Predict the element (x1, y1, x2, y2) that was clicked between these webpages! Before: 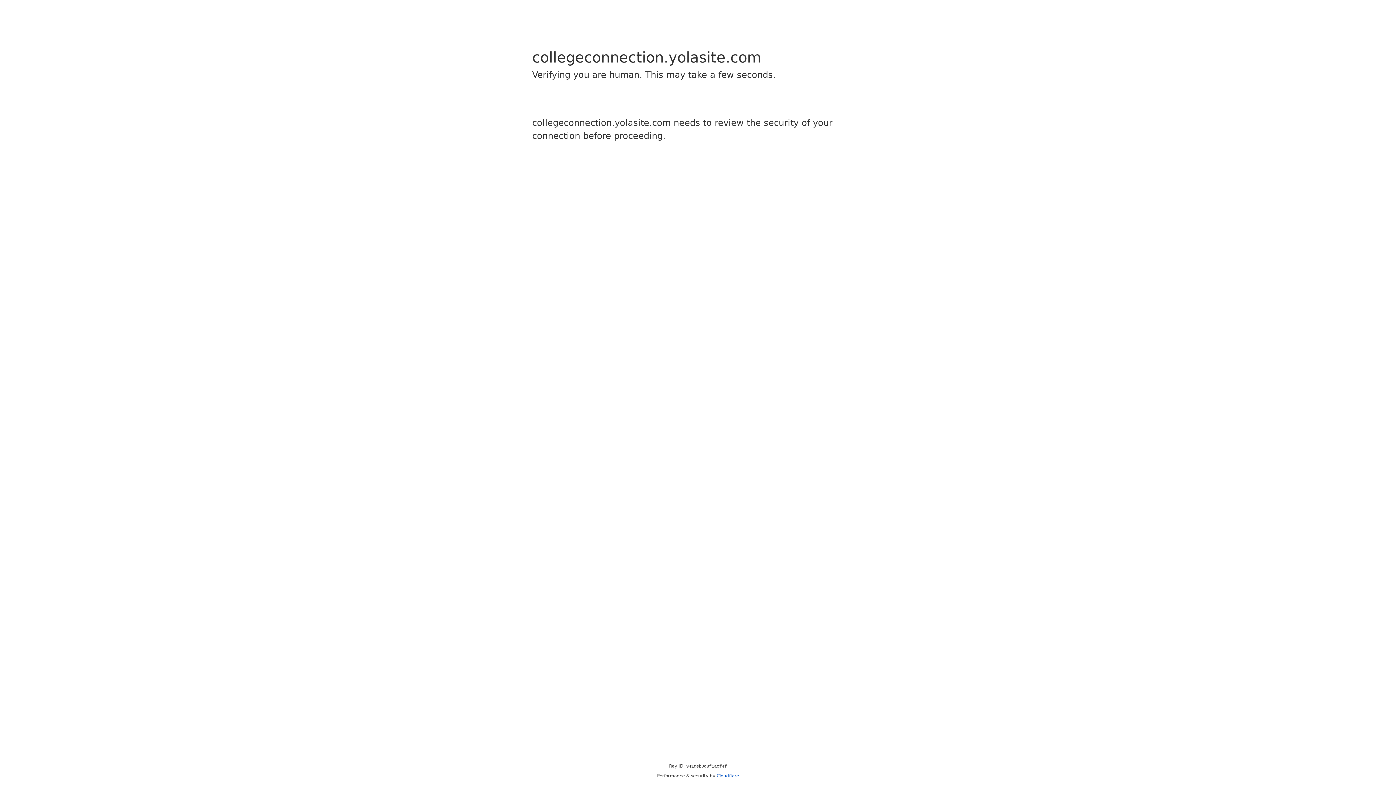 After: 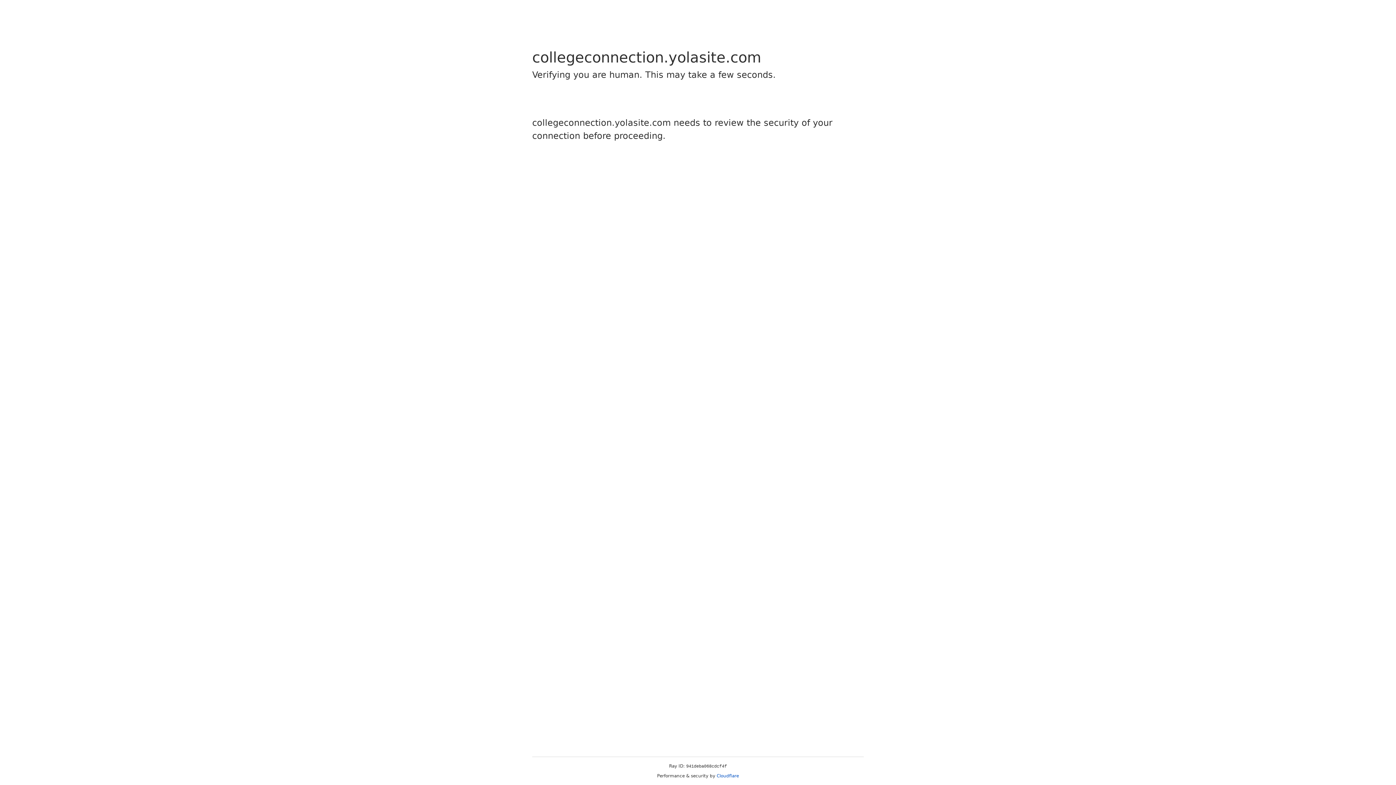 Action: label: Cloudflare bbox: (716, 773, 739, 778)